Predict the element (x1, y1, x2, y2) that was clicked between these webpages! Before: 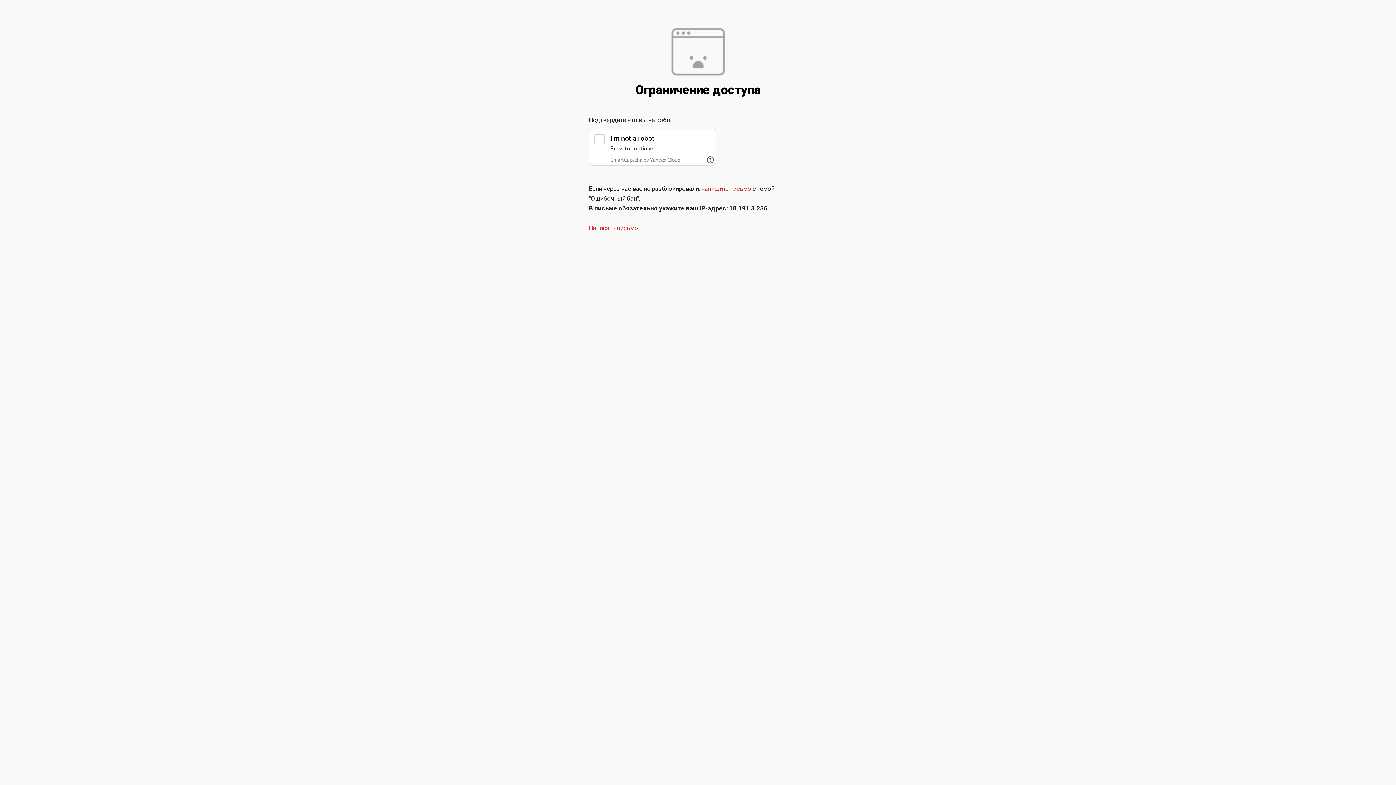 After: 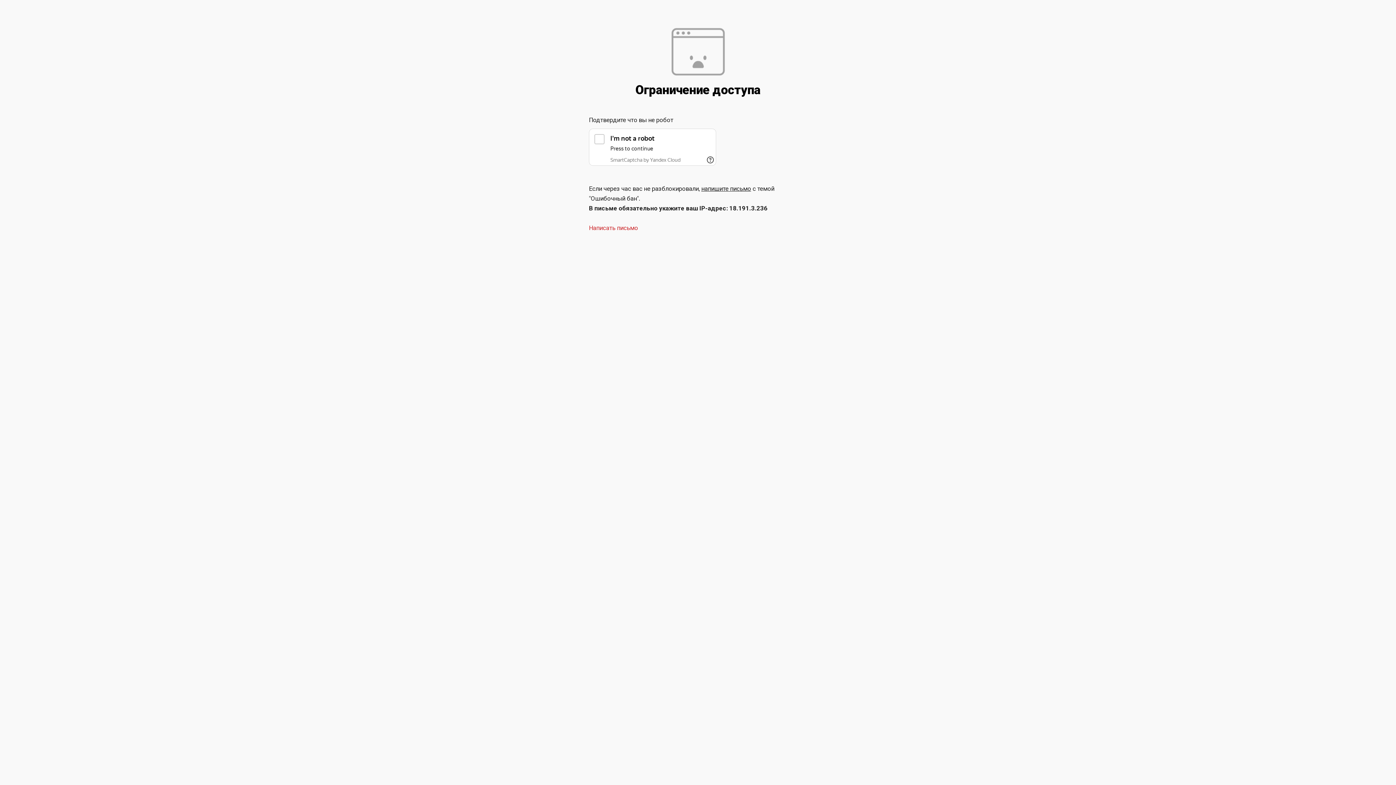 Action: bbox: (701, 185, 751, 192) label: напишите письмо